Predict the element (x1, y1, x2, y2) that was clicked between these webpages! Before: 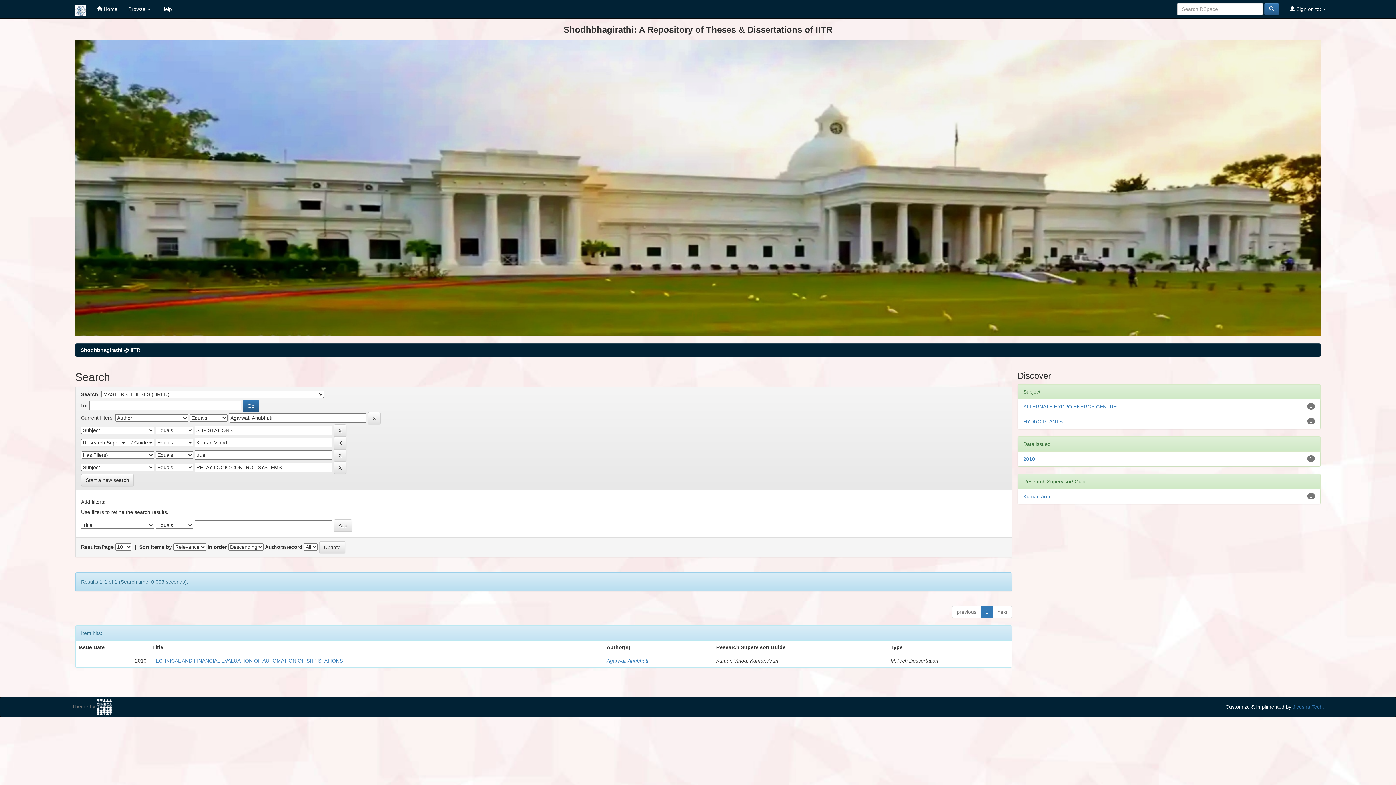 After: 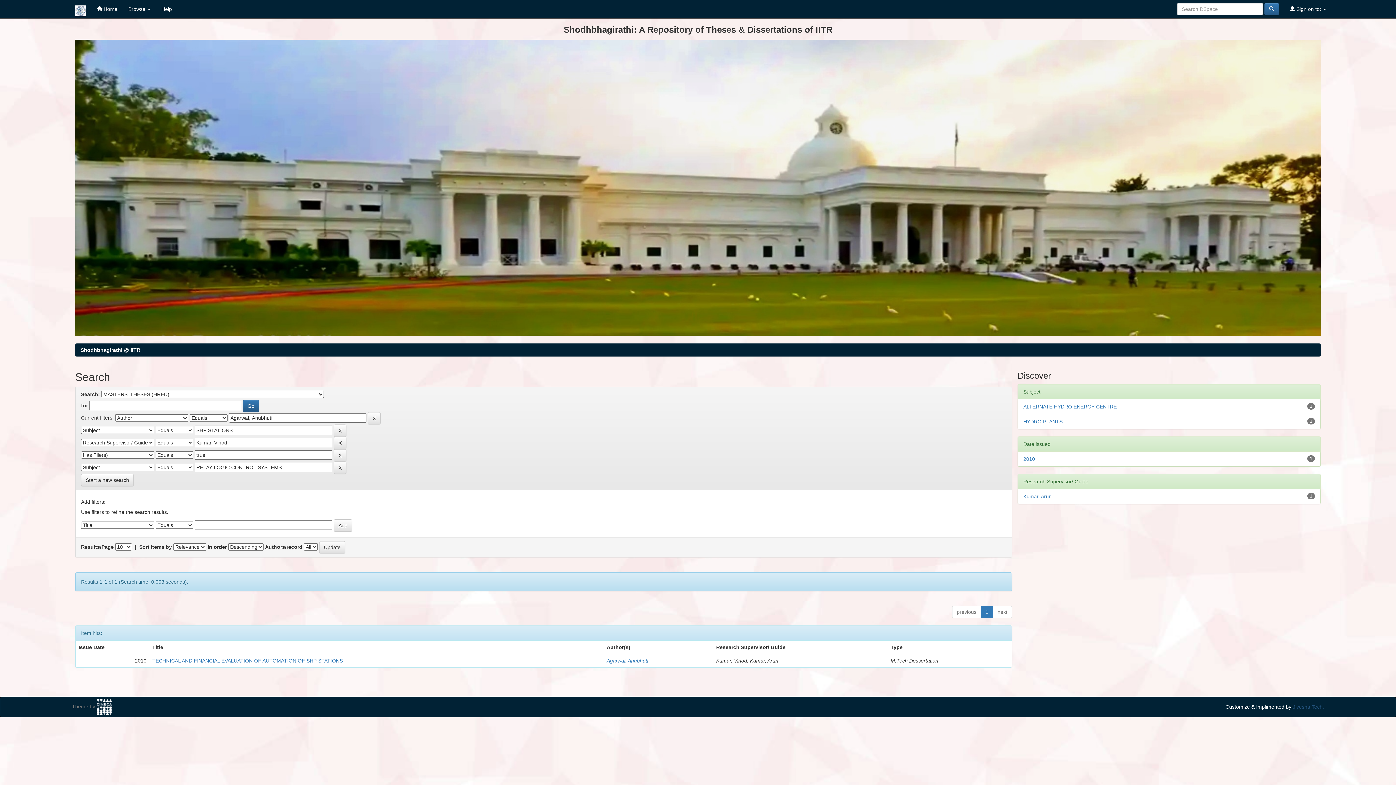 Action: bbox: (1293, 704, 1324, 710) label: Jivesna Tech.